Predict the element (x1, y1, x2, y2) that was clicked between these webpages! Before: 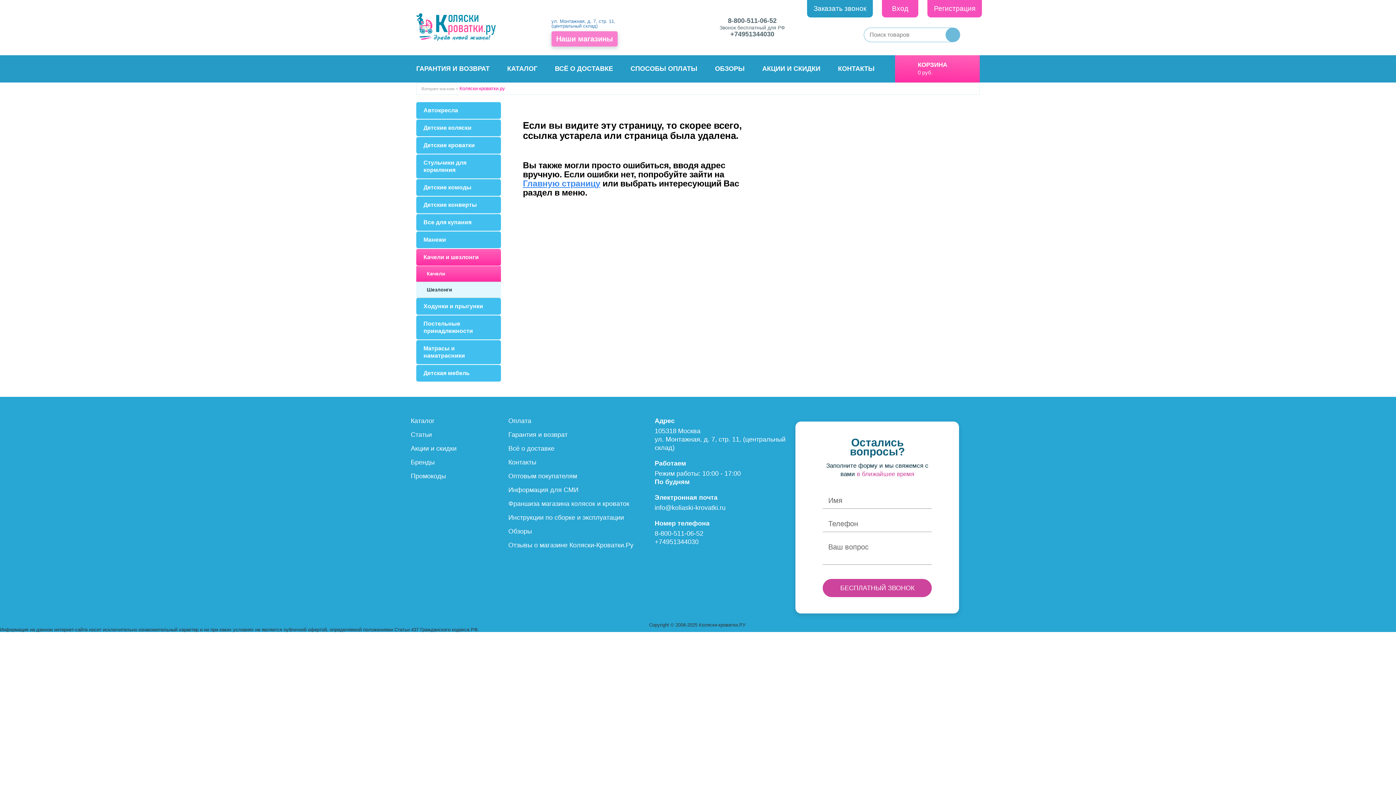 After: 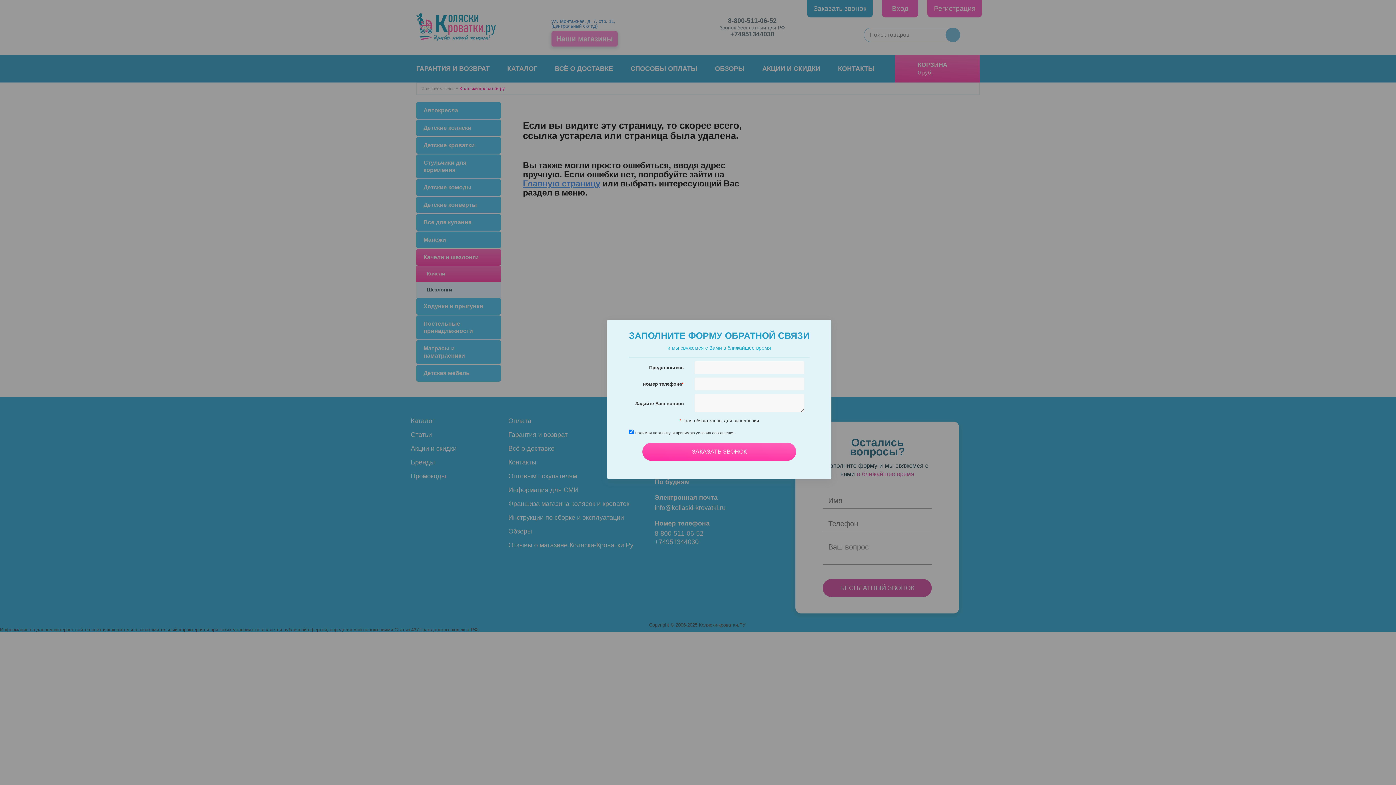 Action: bbox: (807, 0, 873, 17) label: Заказать звонок